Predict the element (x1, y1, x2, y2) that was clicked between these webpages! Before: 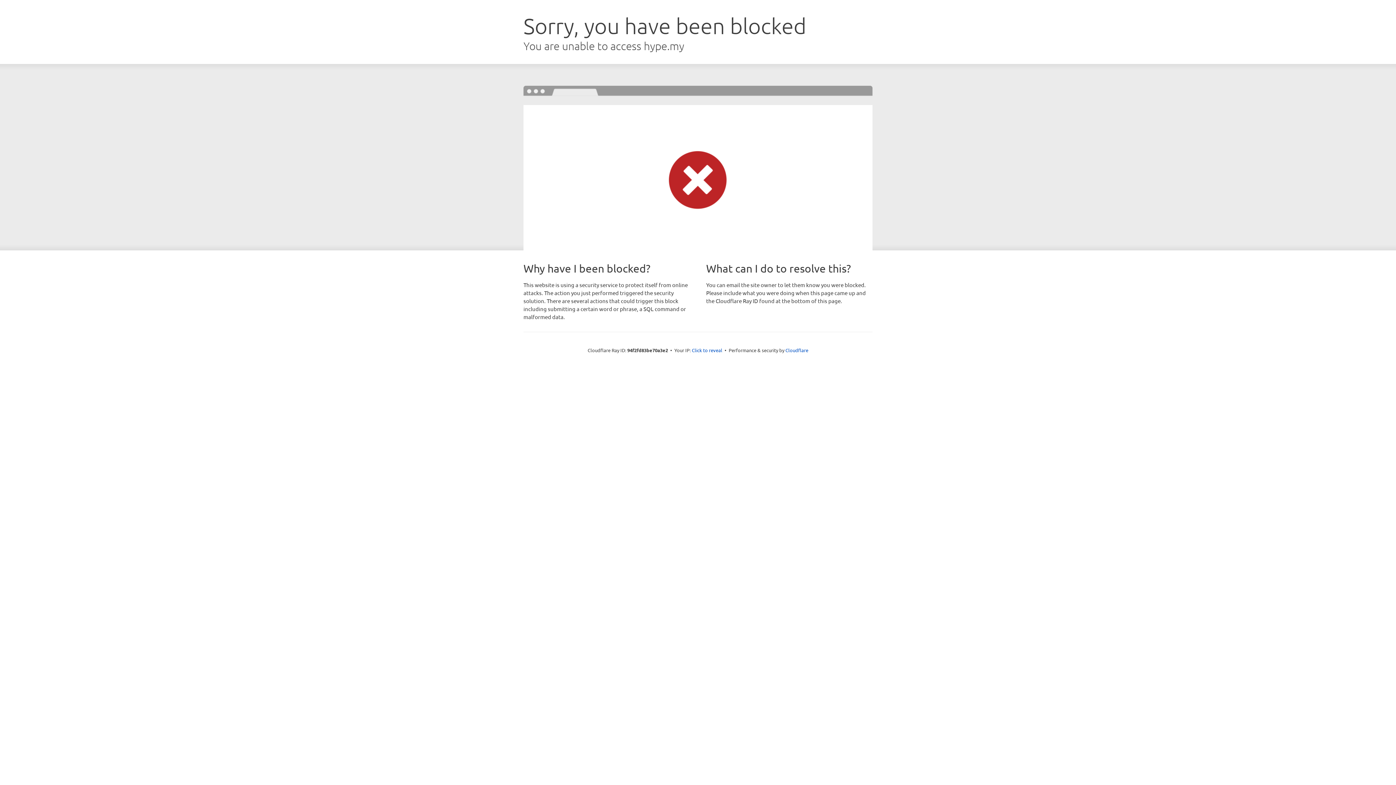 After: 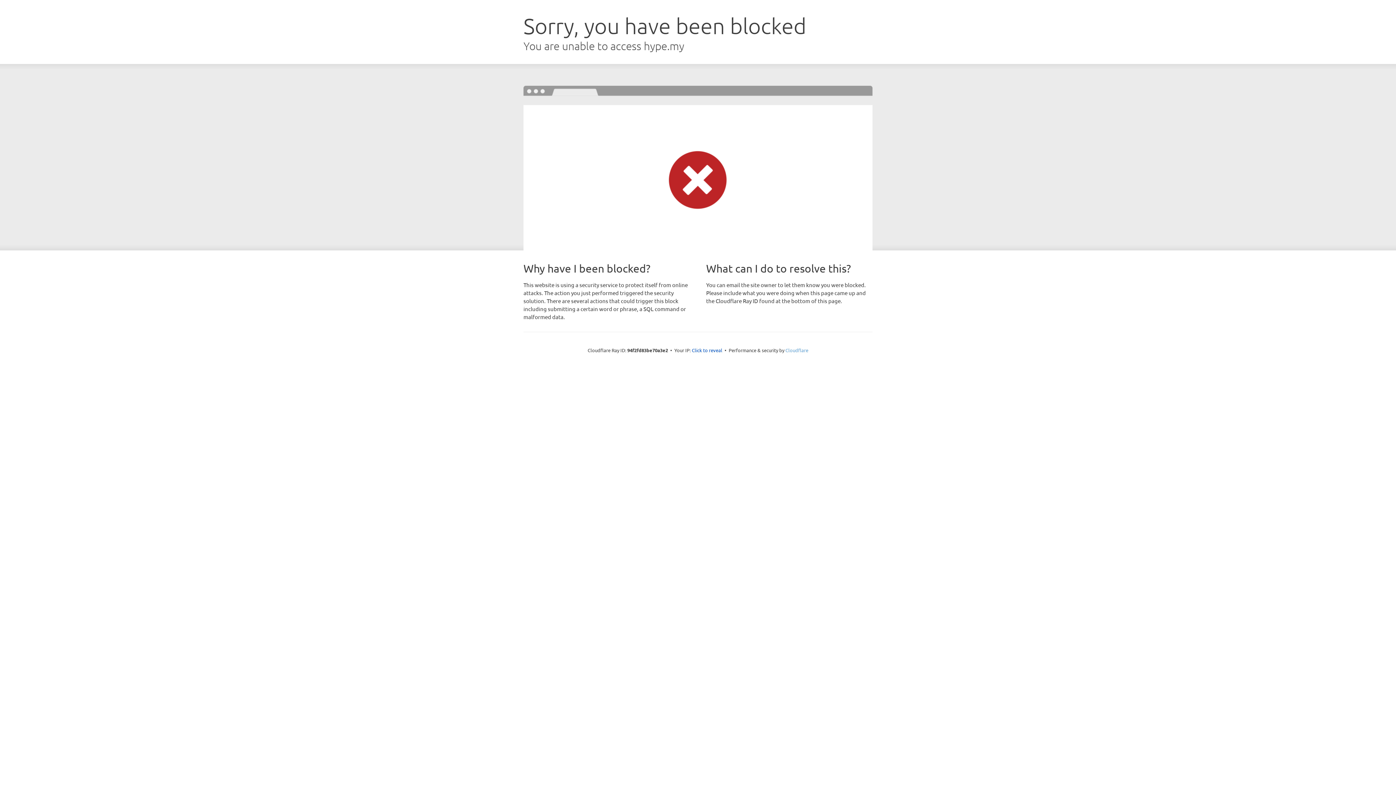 Action: label: Cloudflare bbox: (785, 347, 808, 353)